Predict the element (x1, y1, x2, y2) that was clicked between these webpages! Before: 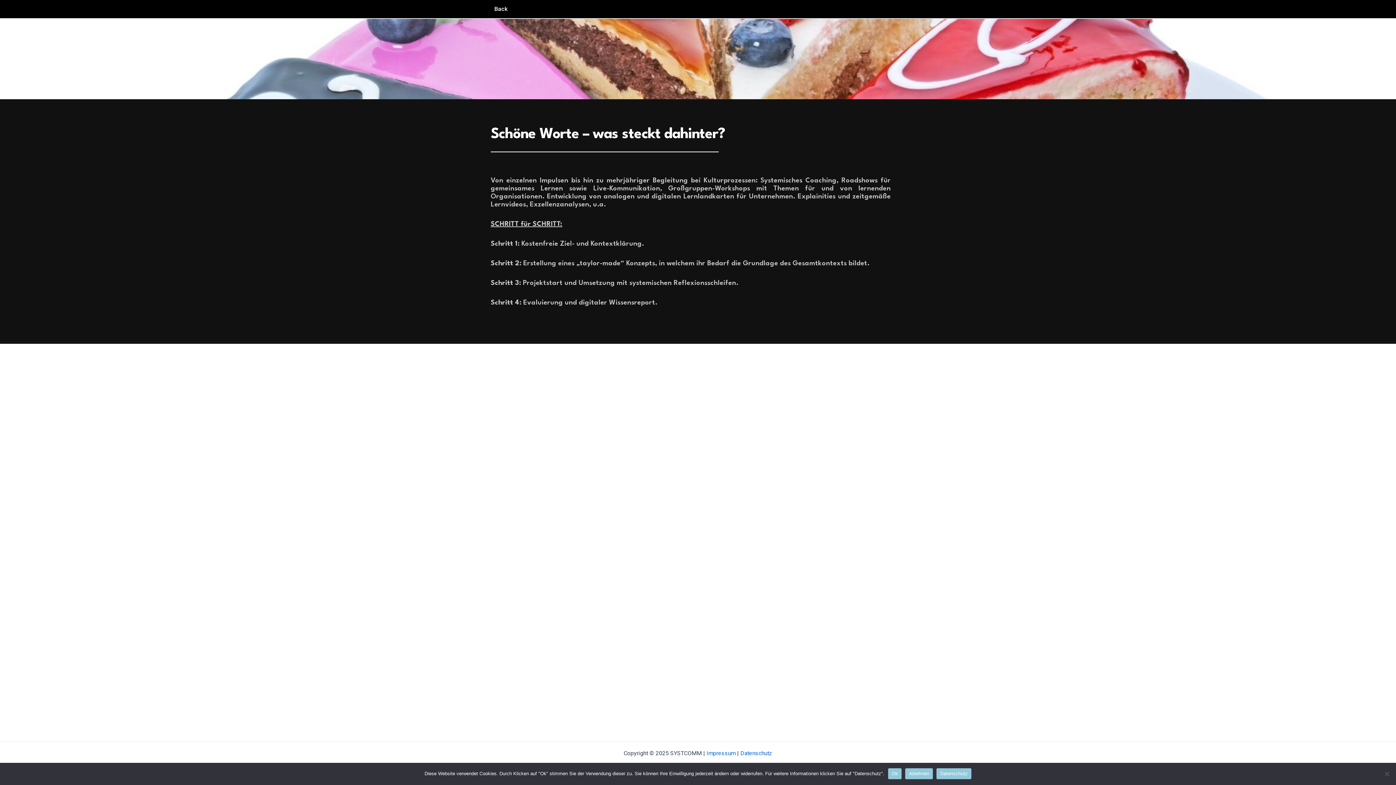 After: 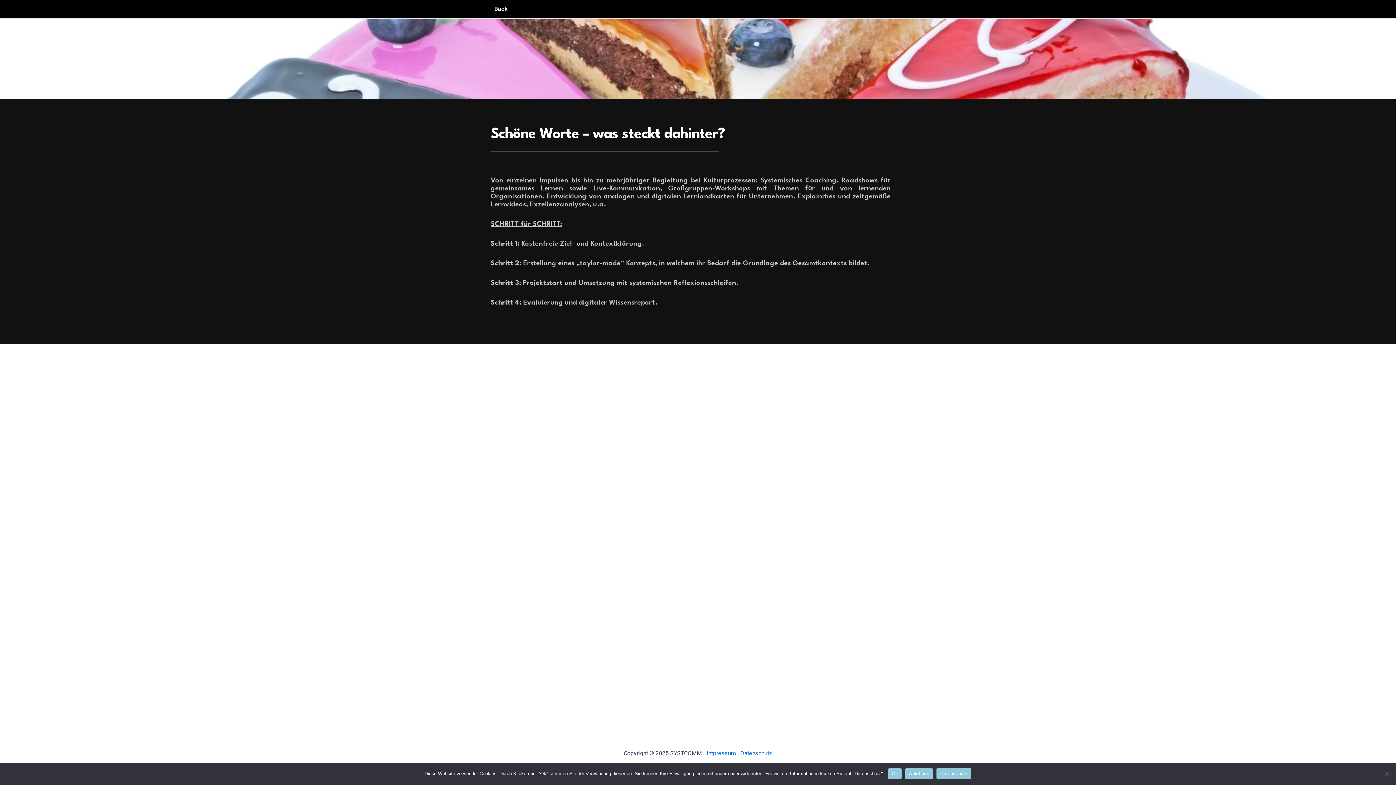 Action: label: Datenschutz bbox: (936, 768, 971, 779)